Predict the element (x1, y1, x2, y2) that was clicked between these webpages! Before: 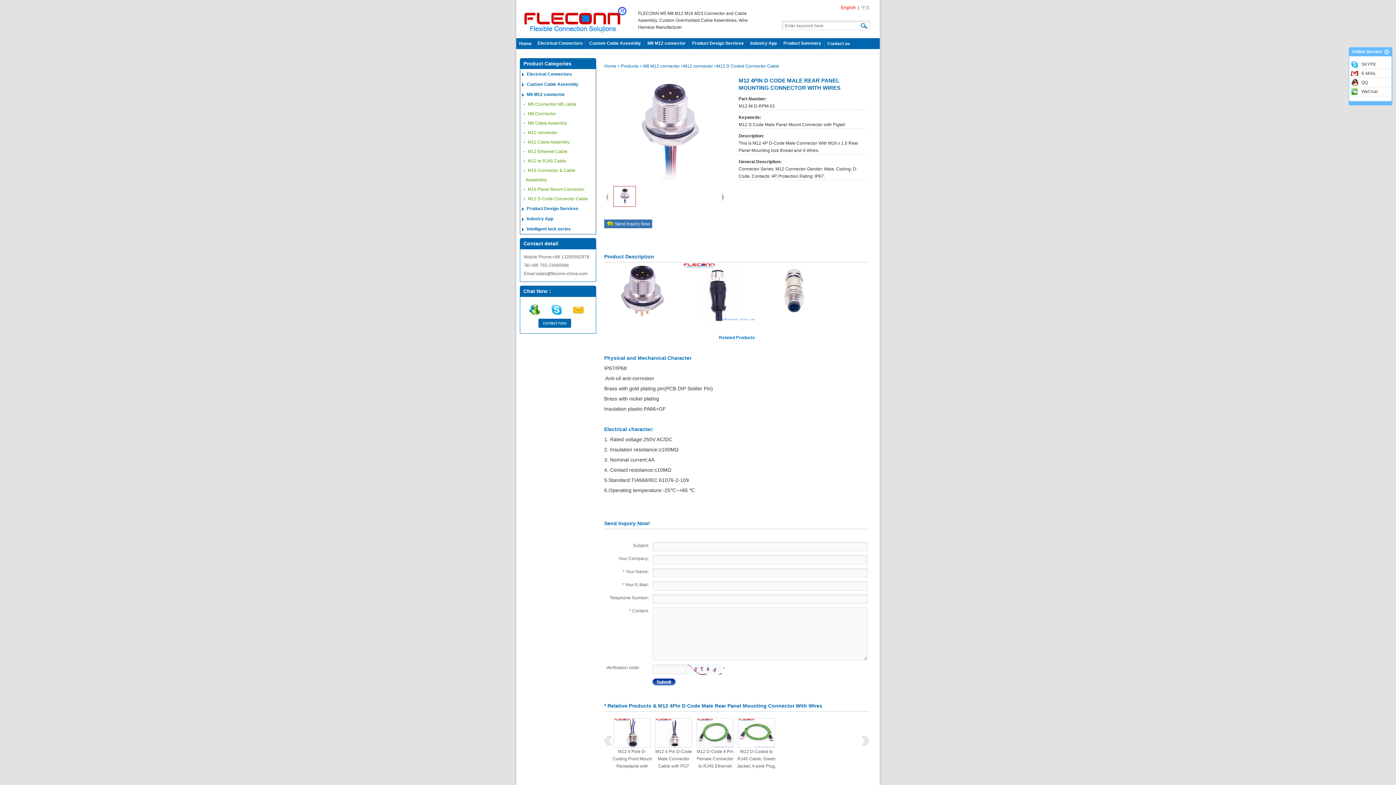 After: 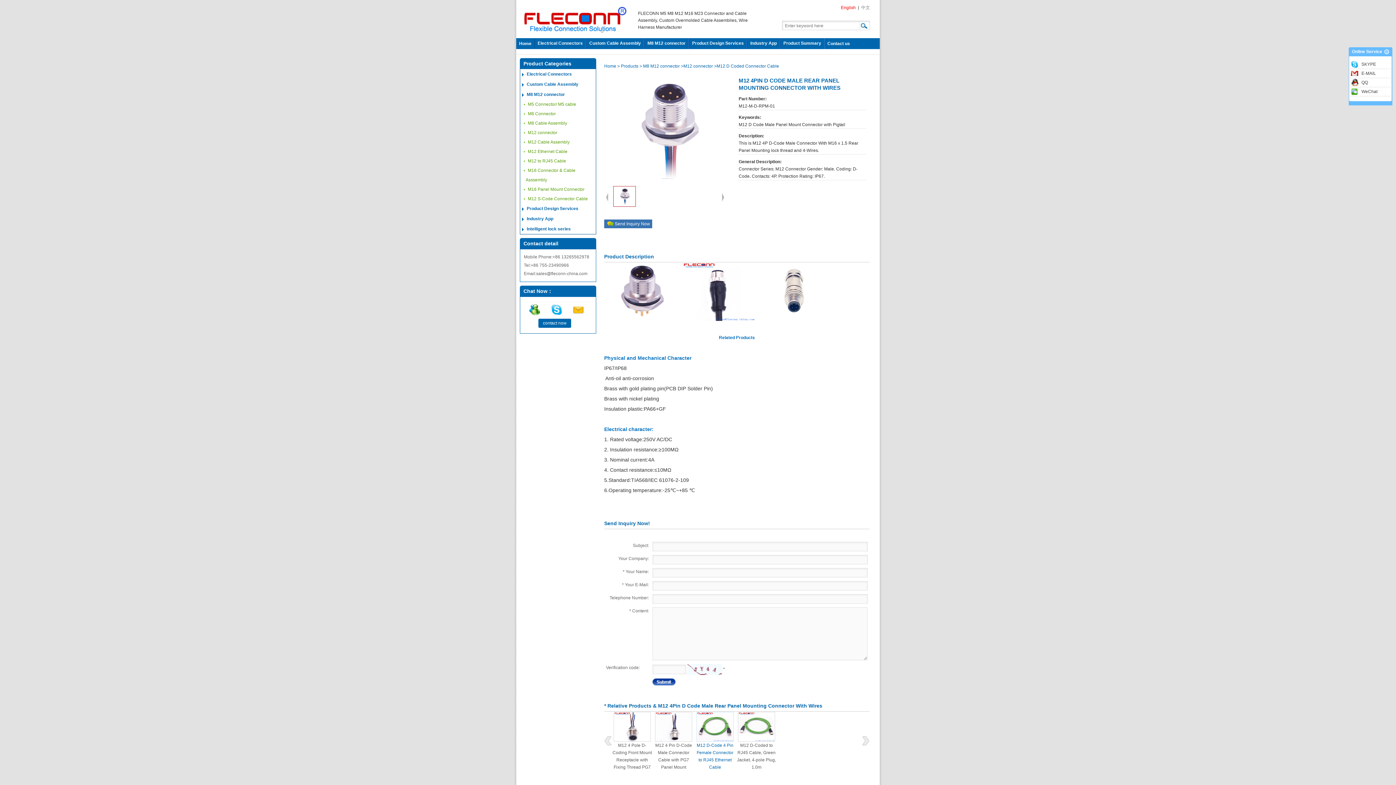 Action: bbox: (695, 730, 735, 777) label: M12 D-Code 4 Pin Female Connector to RJ45 Ethernet Cable